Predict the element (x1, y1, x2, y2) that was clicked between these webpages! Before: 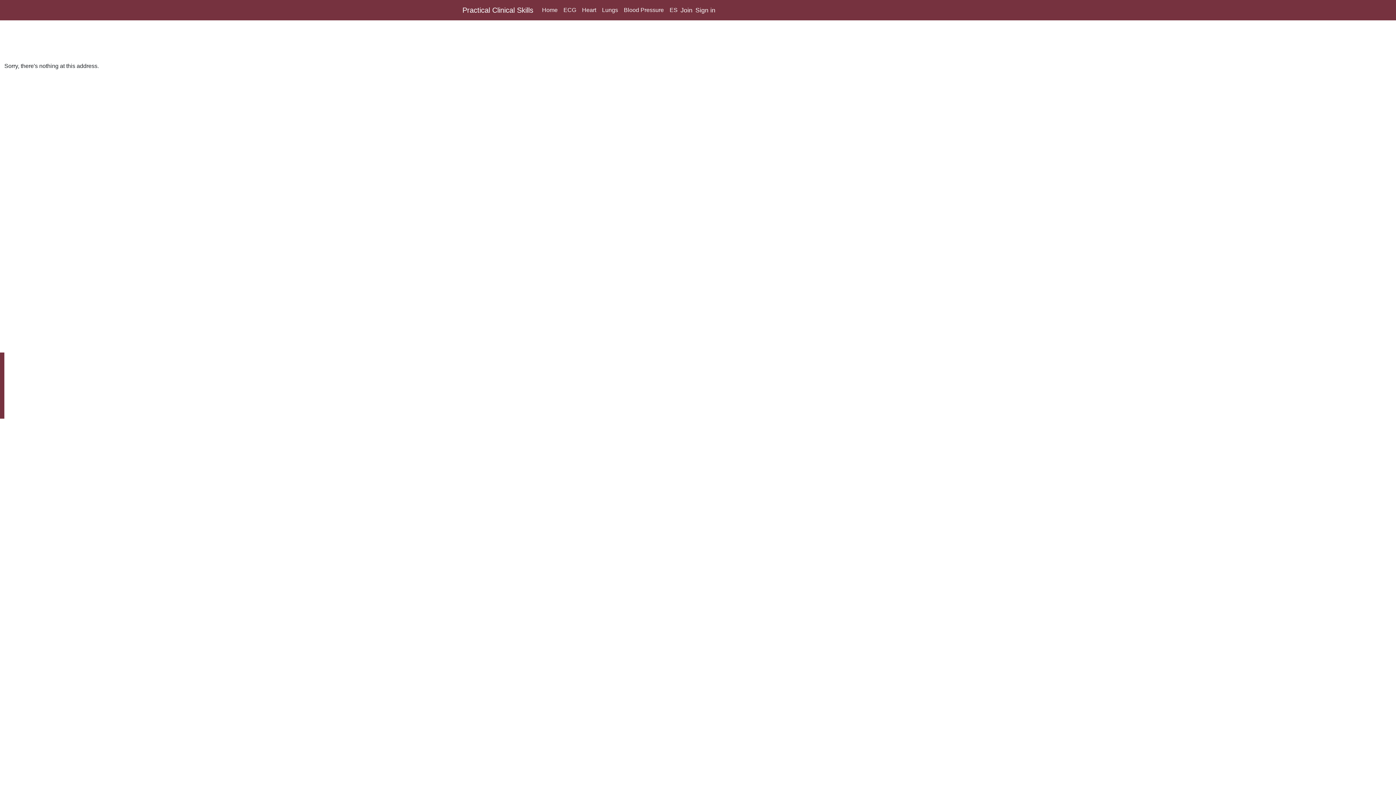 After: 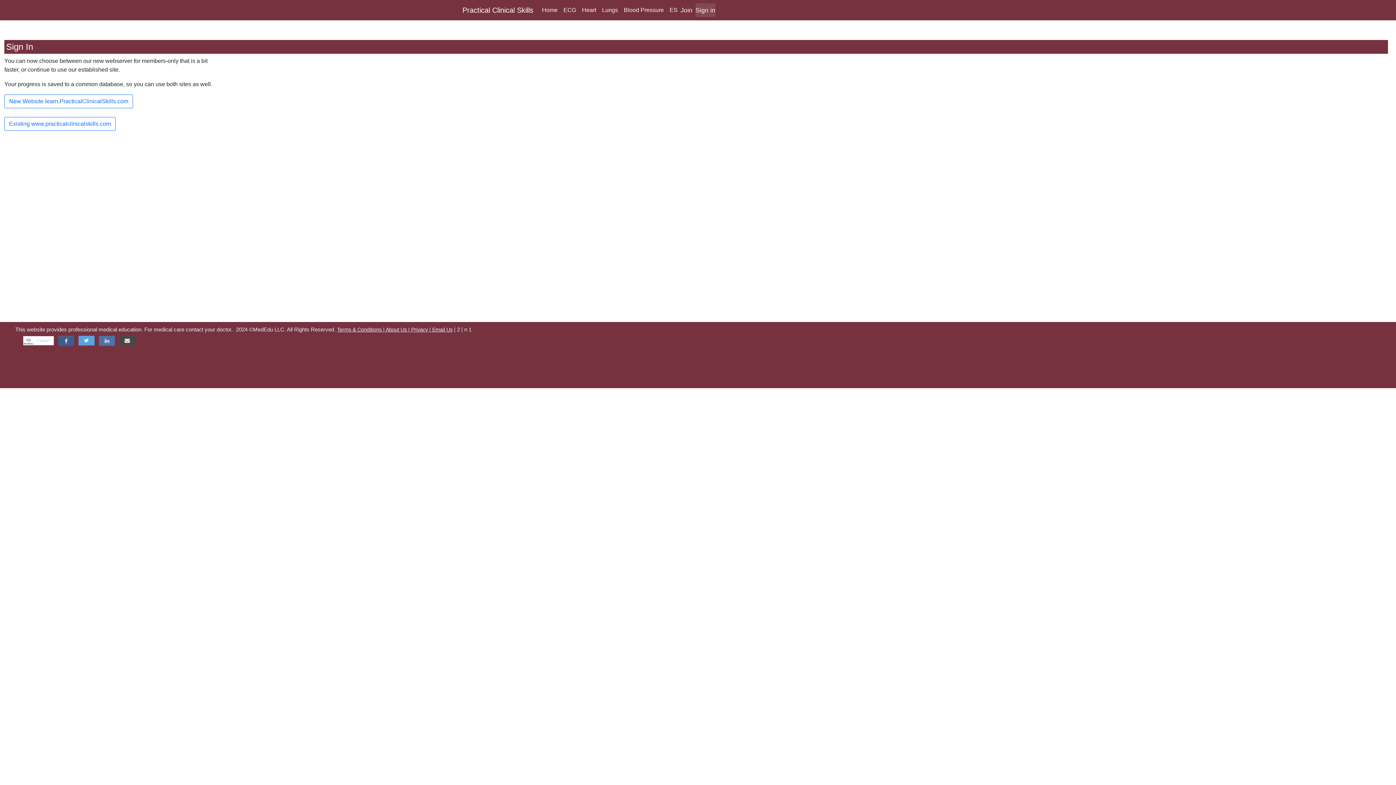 Action: label: Sign in bbox: (695, 3, 715, 17)